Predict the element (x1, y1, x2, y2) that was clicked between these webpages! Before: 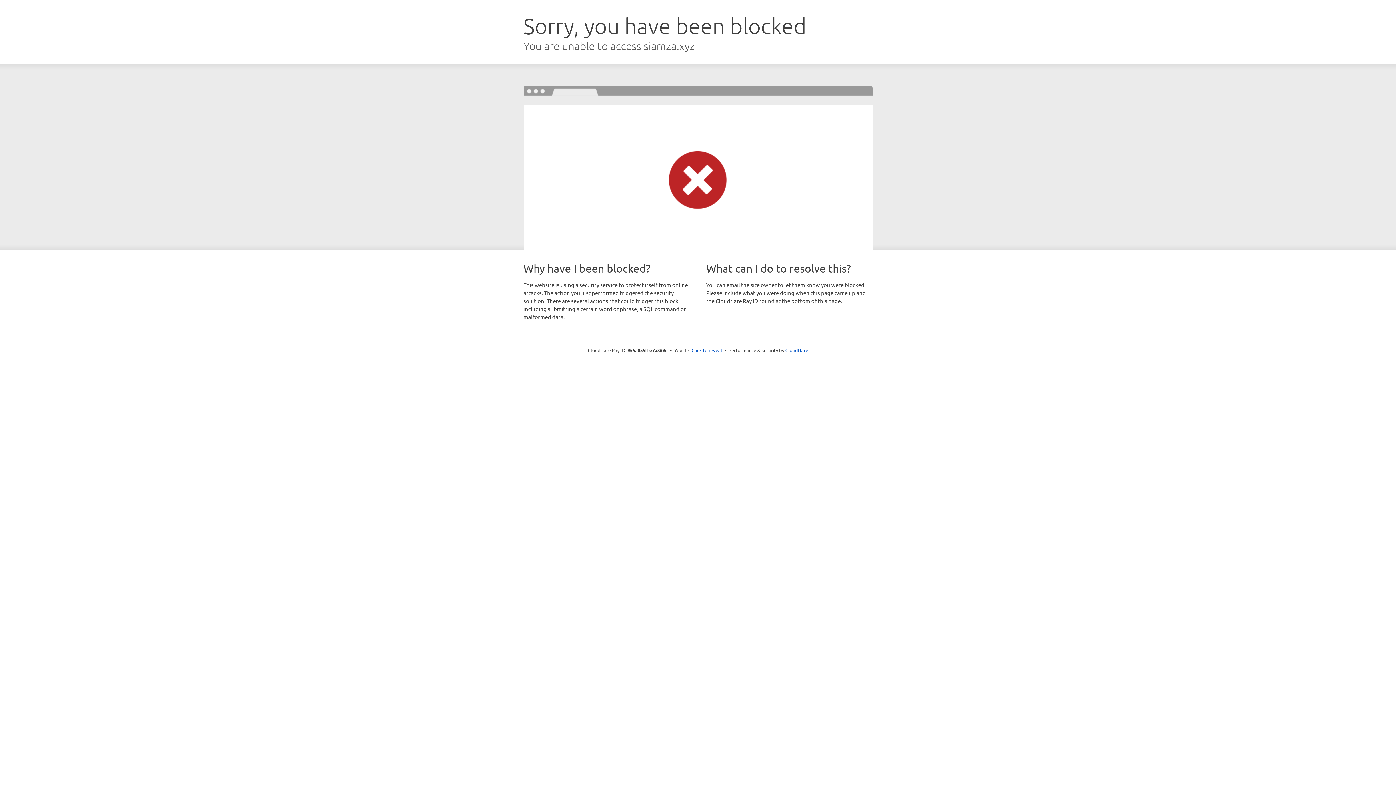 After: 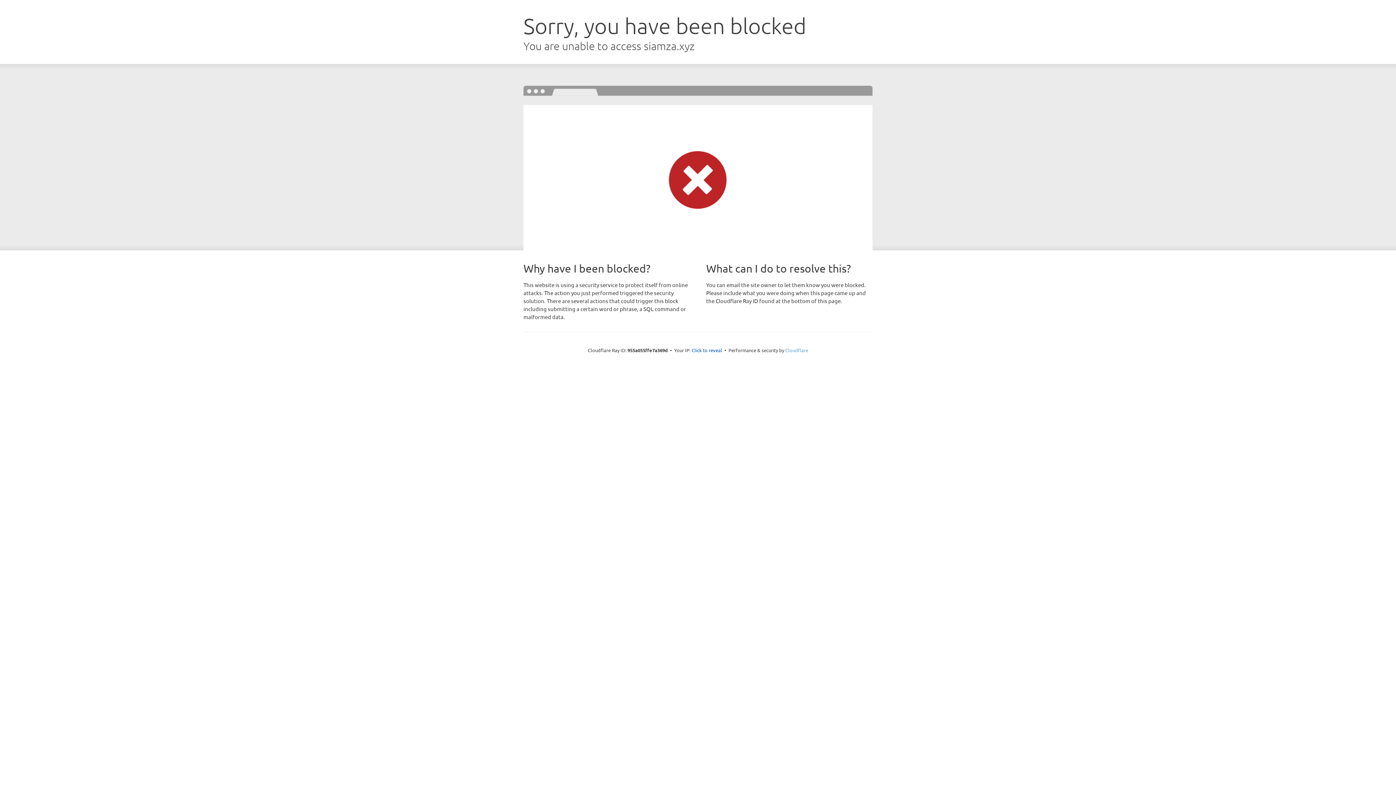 Action: bbox: (785, 347, 808, 353) label: Cloudflare